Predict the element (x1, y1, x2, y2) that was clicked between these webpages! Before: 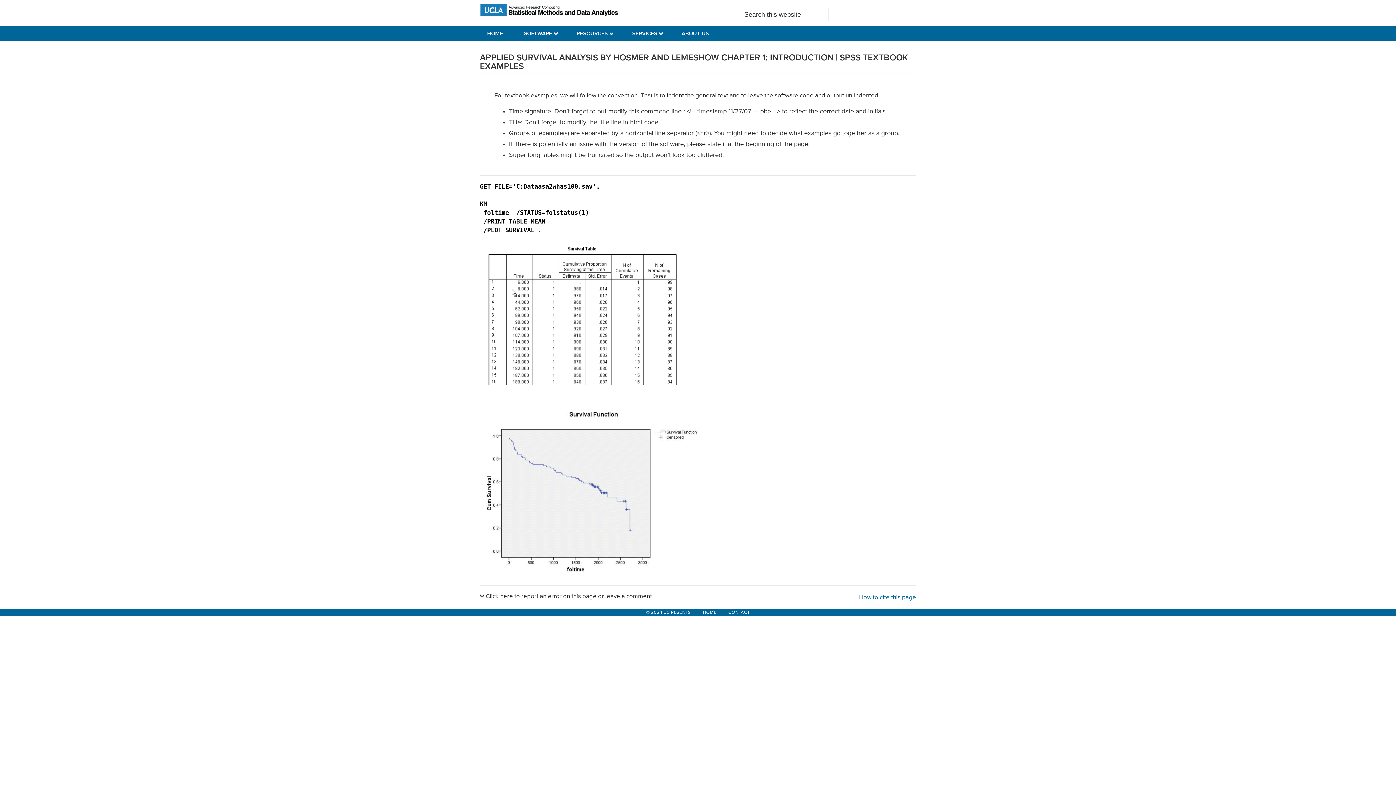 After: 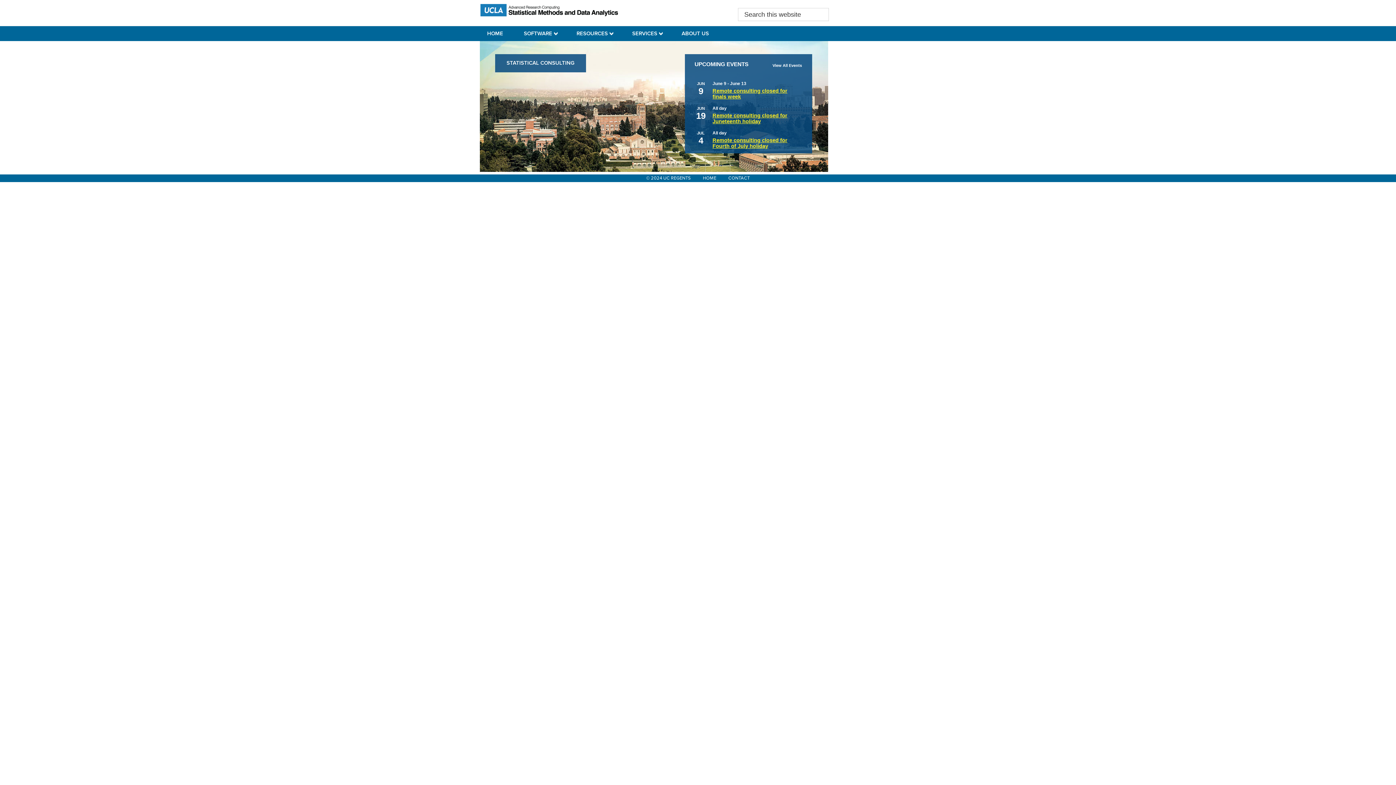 Action: bbox: (703, 610, 716, 615) label: HOME